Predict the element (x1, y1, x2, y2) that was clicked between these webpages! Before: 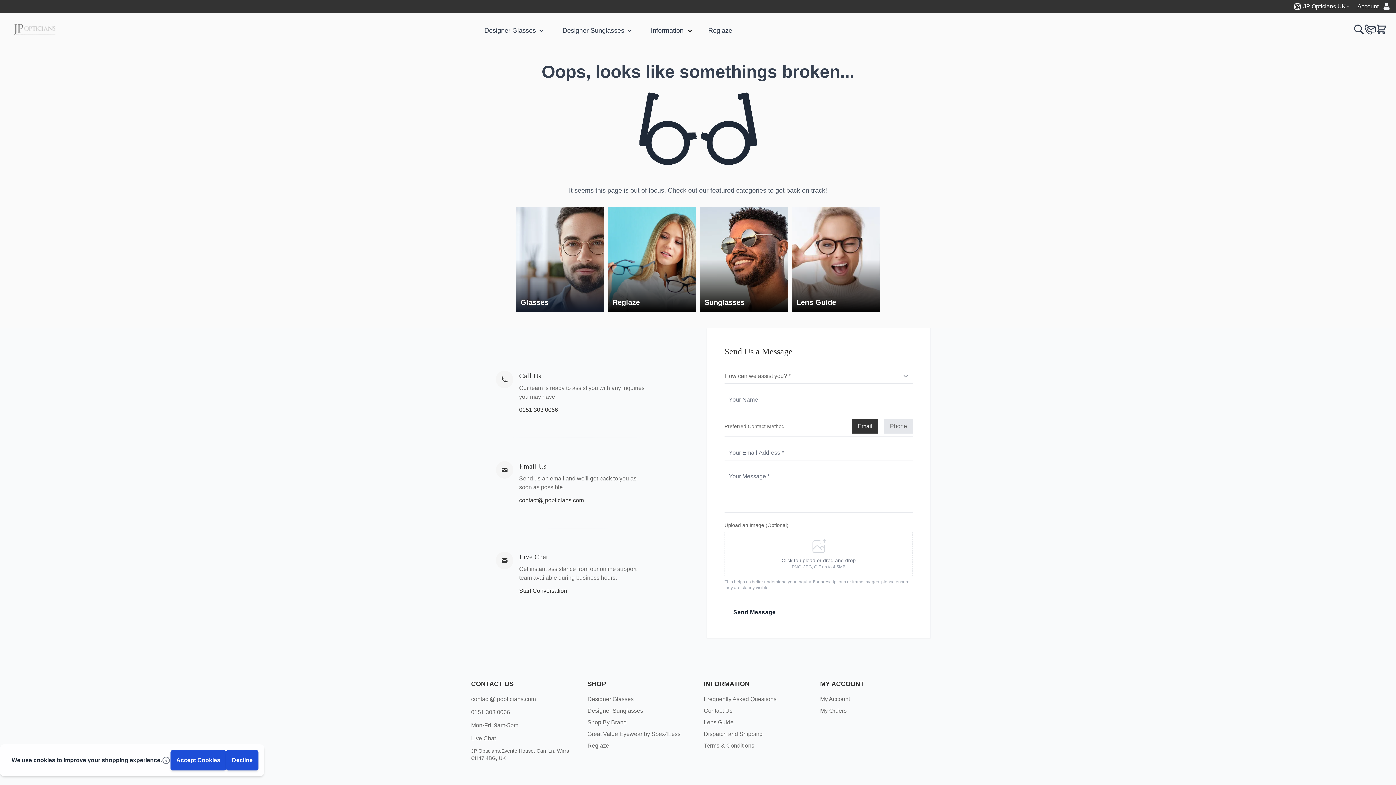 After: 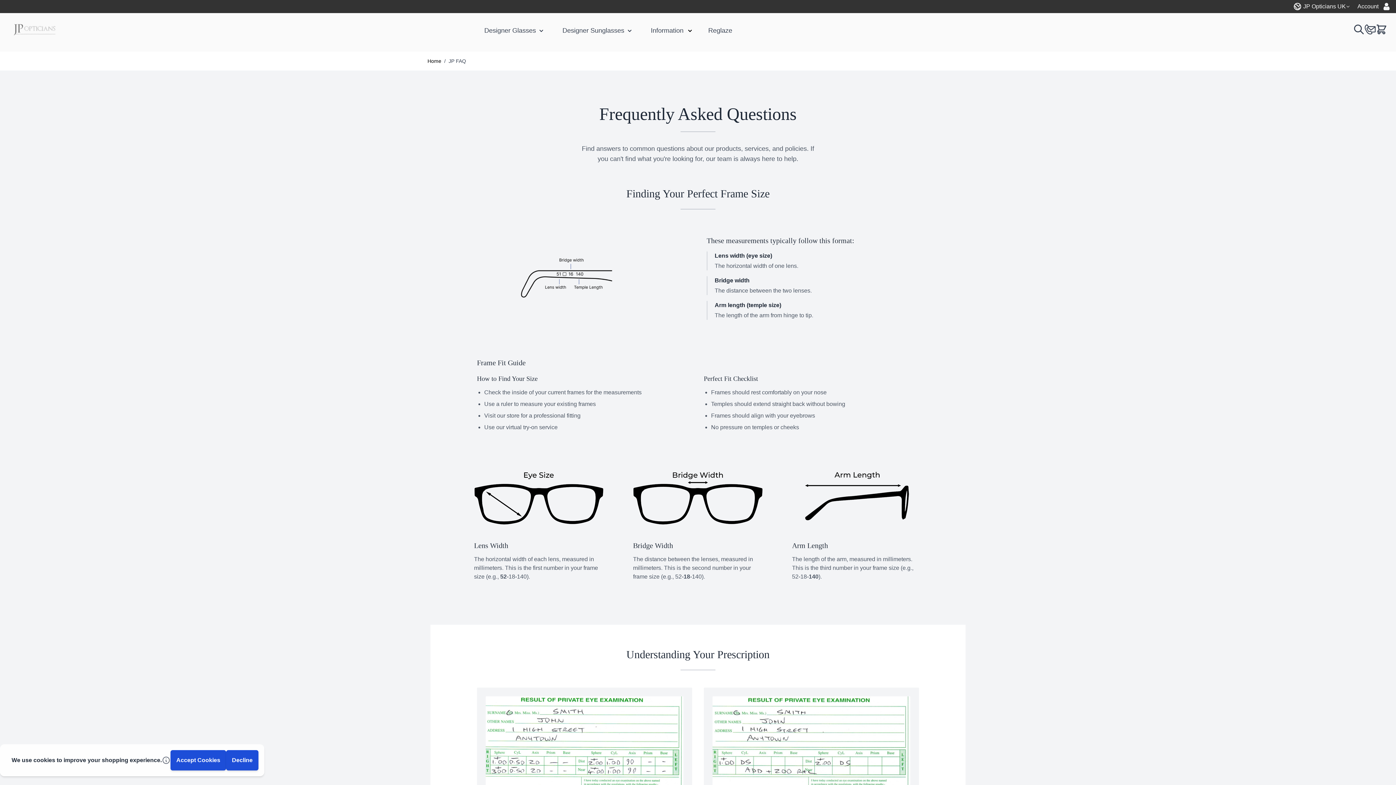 Action: bbox: (704, 696, 776, 702) label: Frequently Asked Questions